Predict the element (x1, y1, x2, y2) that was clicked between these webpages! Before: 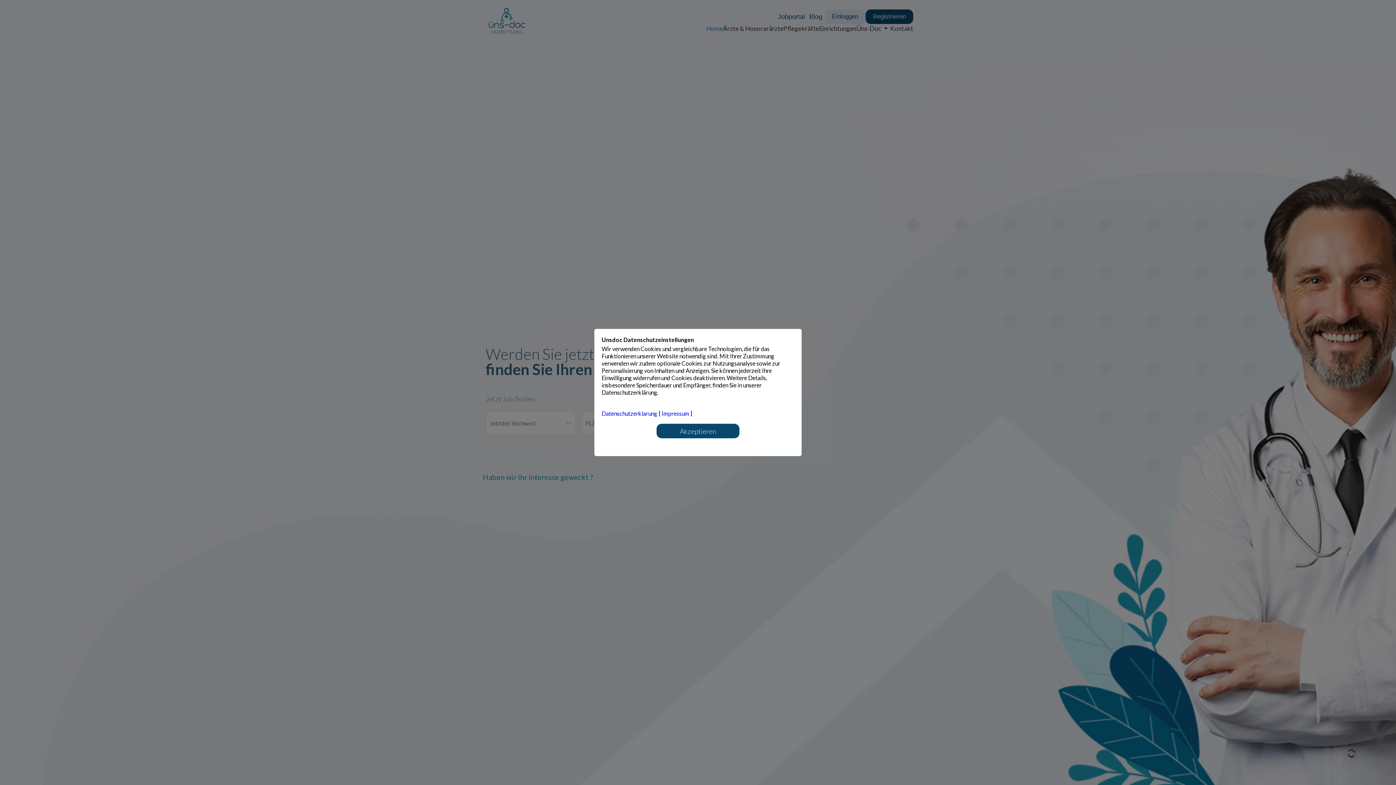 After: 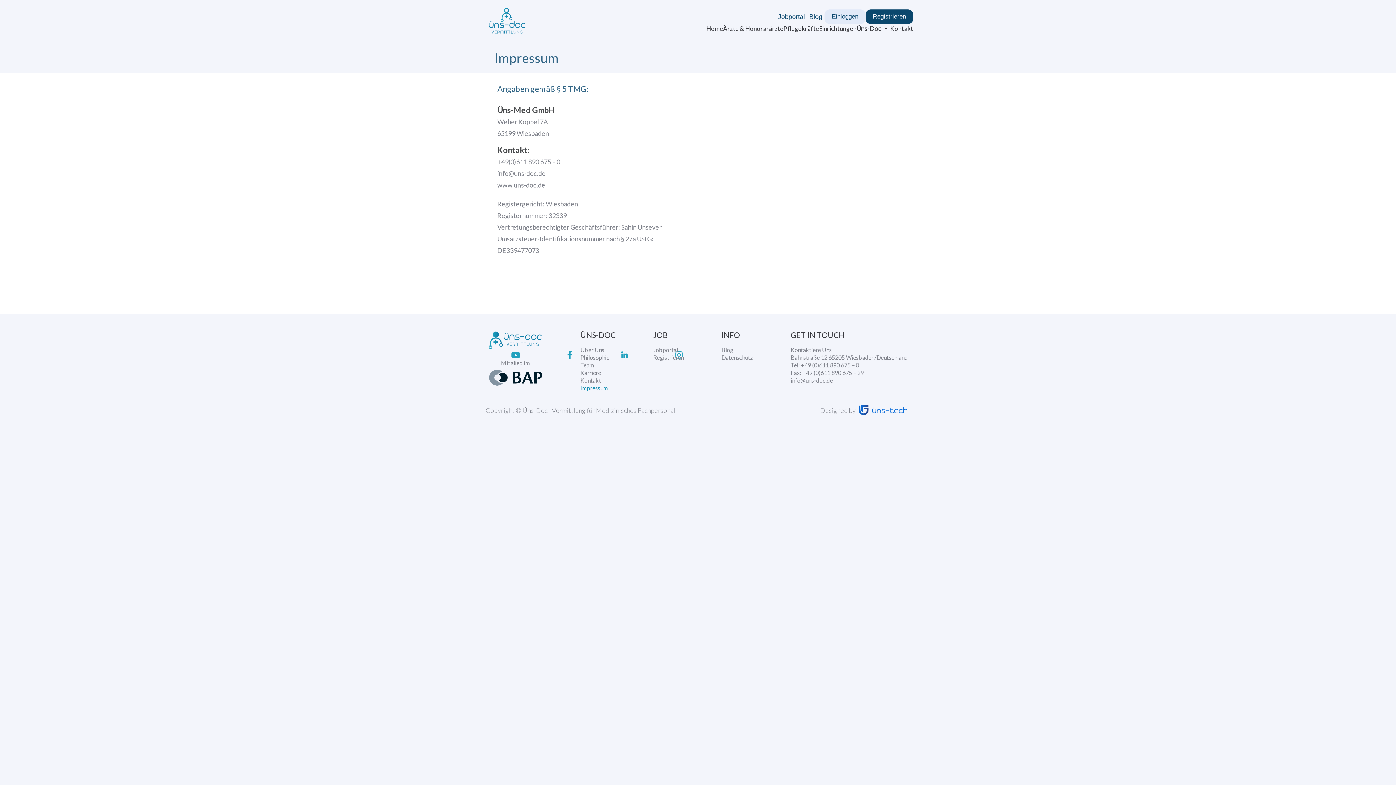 Action: label: Impressum bbox: (661, 410, 689, 416)